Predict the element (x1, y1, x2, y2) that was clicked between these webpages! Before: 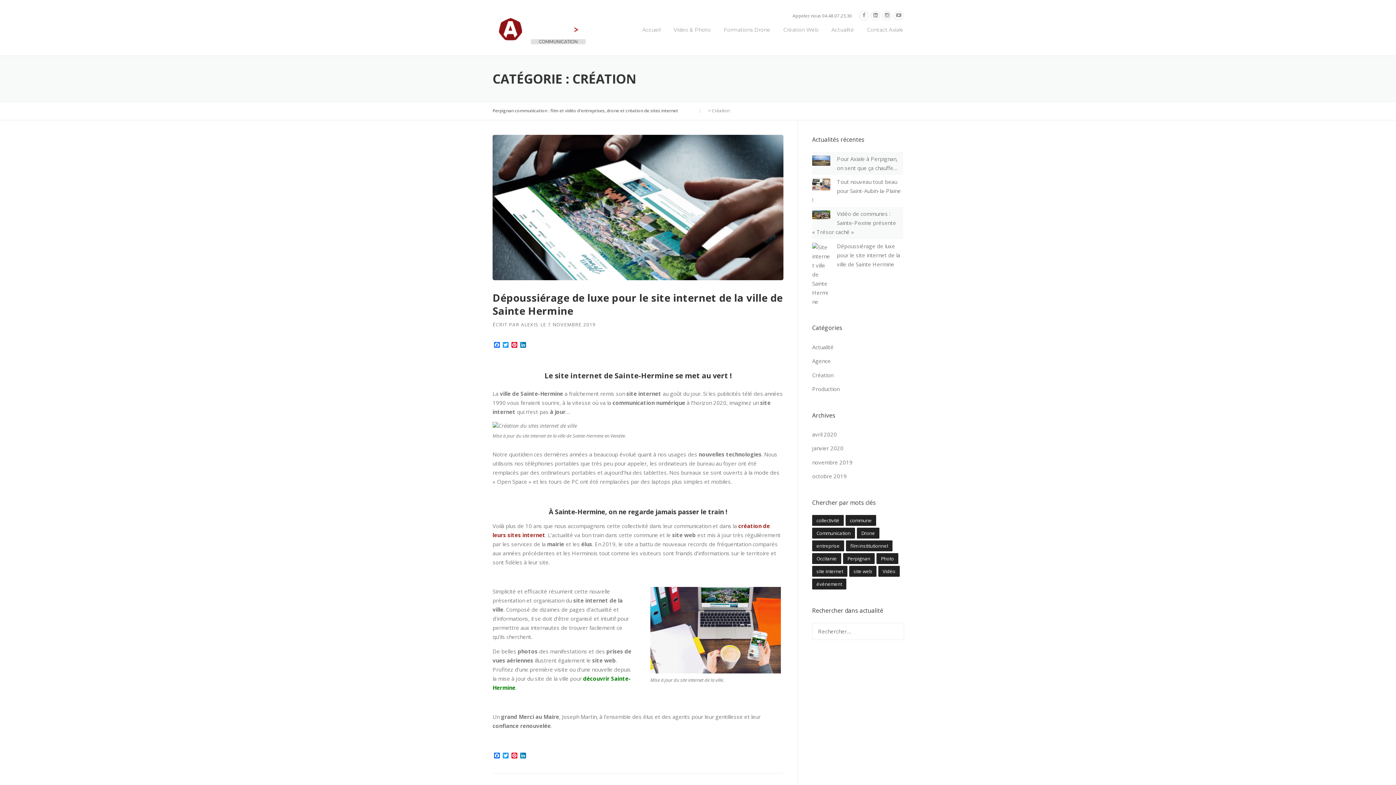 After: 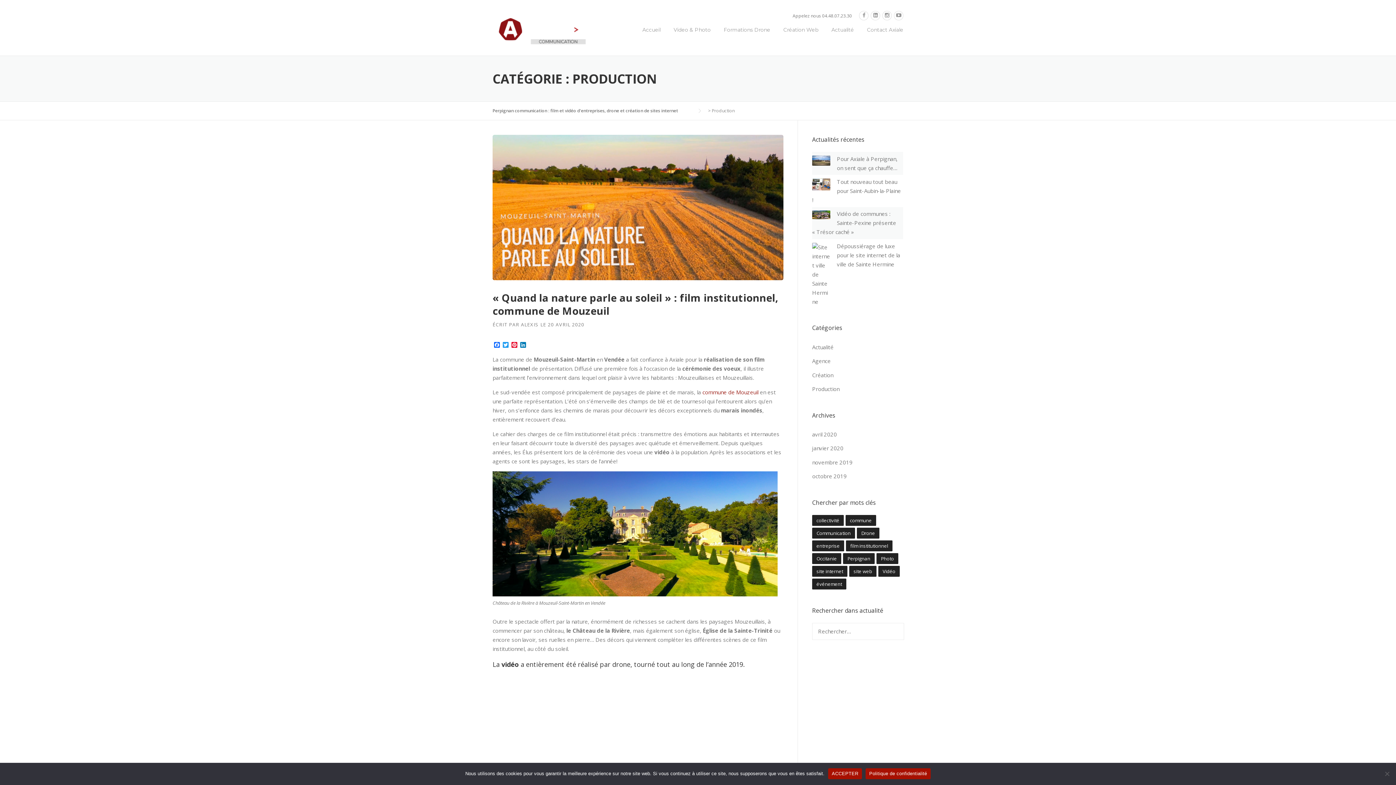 Action: bbox: (812, 385, 839, 392) label: Production